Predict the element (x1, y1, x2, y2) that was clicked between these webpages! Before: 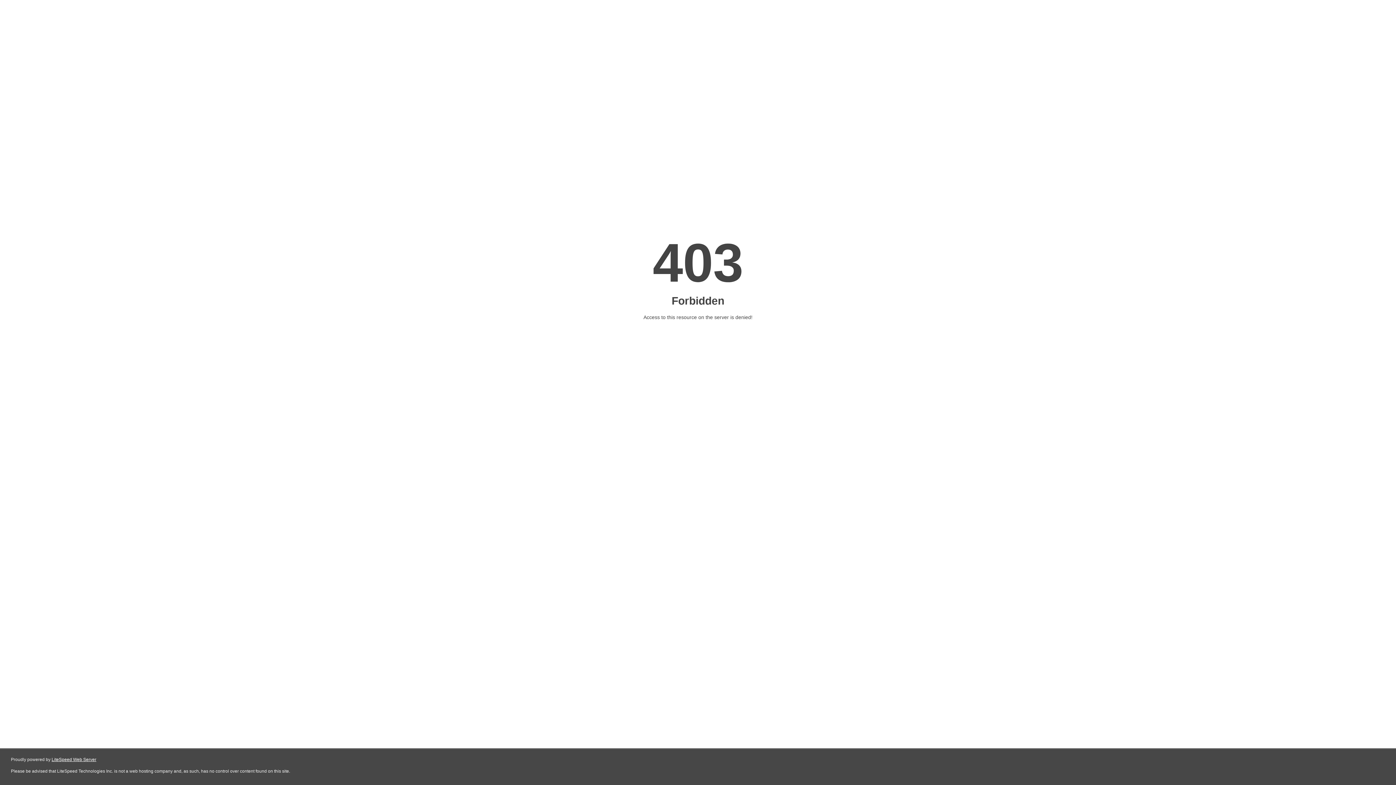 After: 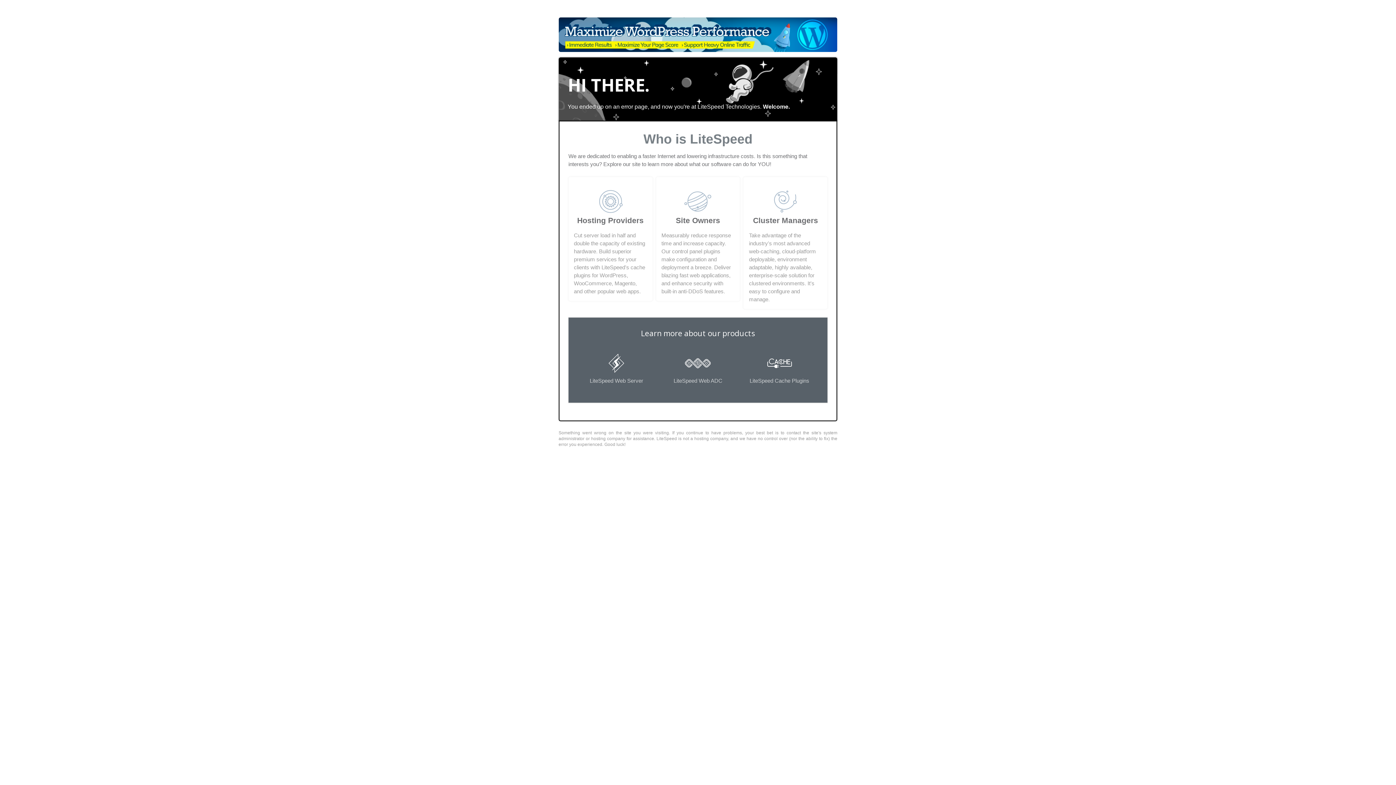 Action: bbox: (51, 757, 96, 762) label: LiteSpeed Web Server